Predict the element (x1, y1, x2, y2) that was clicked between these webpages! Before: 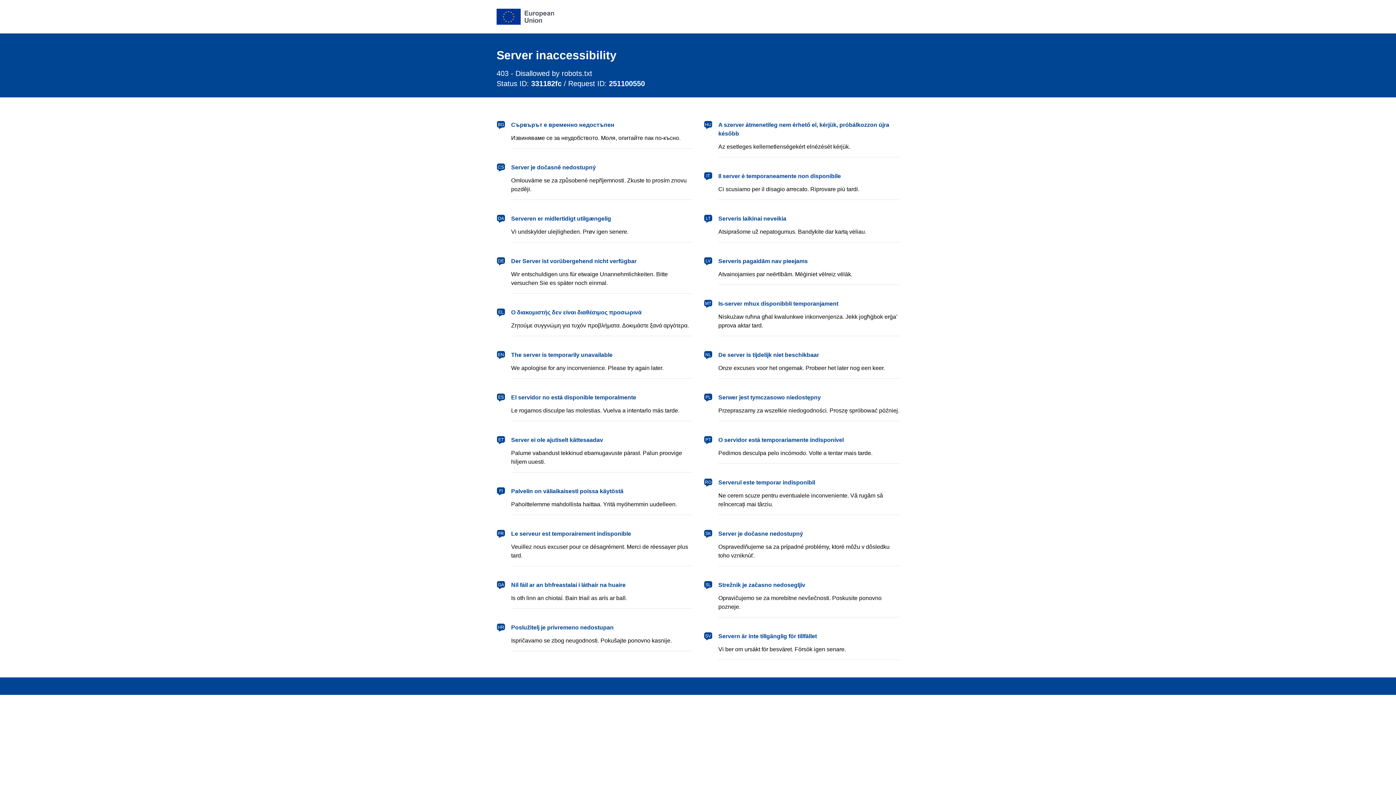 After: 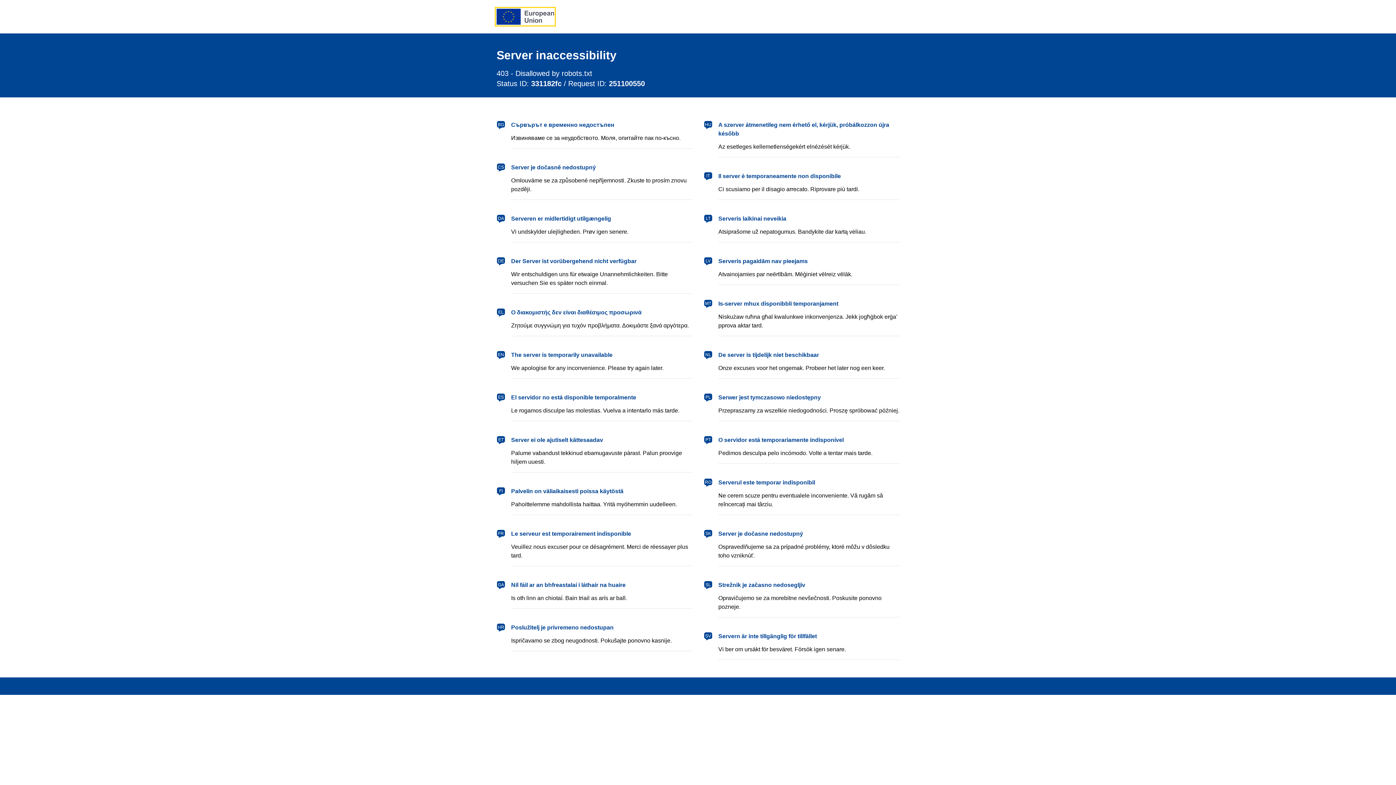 Action: bbox: (496, 8, 554, 24) label: European Union